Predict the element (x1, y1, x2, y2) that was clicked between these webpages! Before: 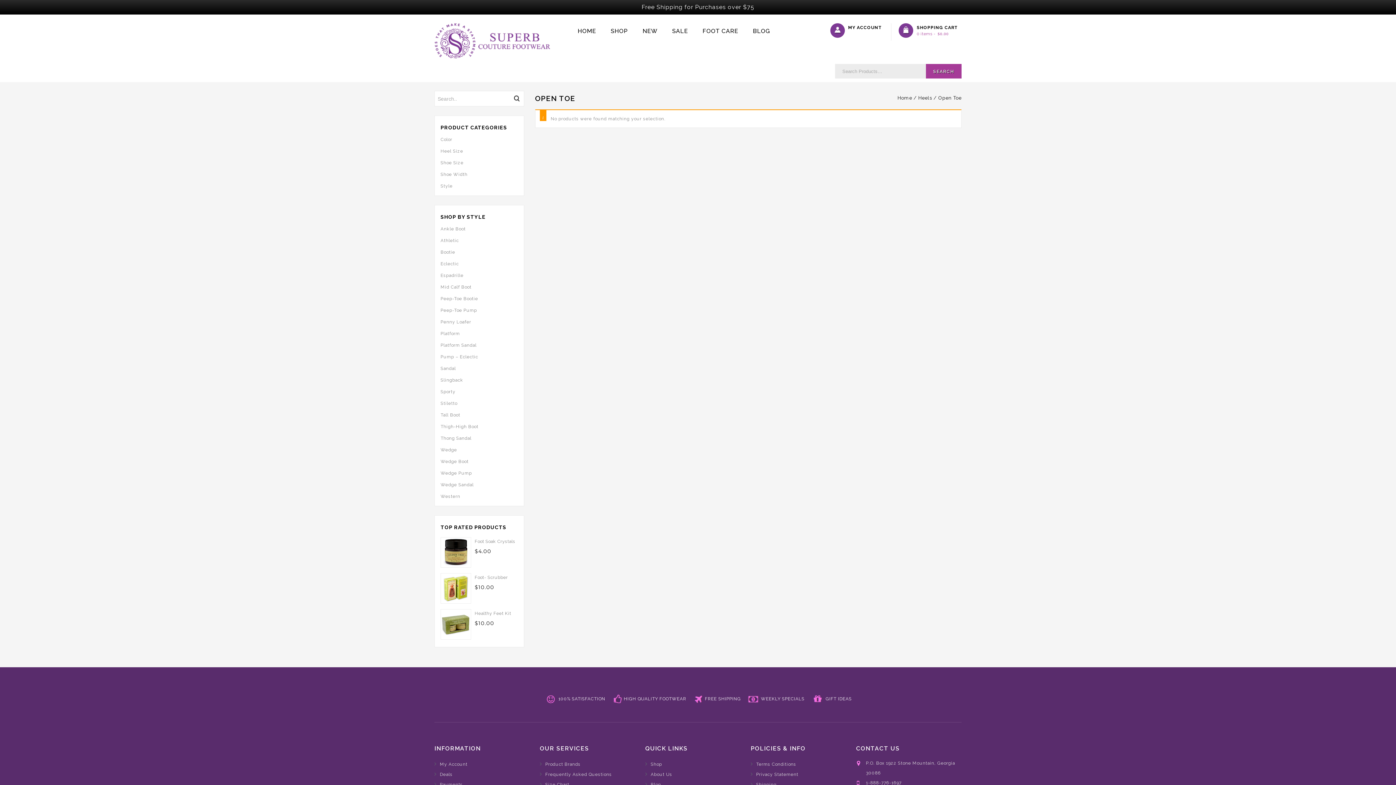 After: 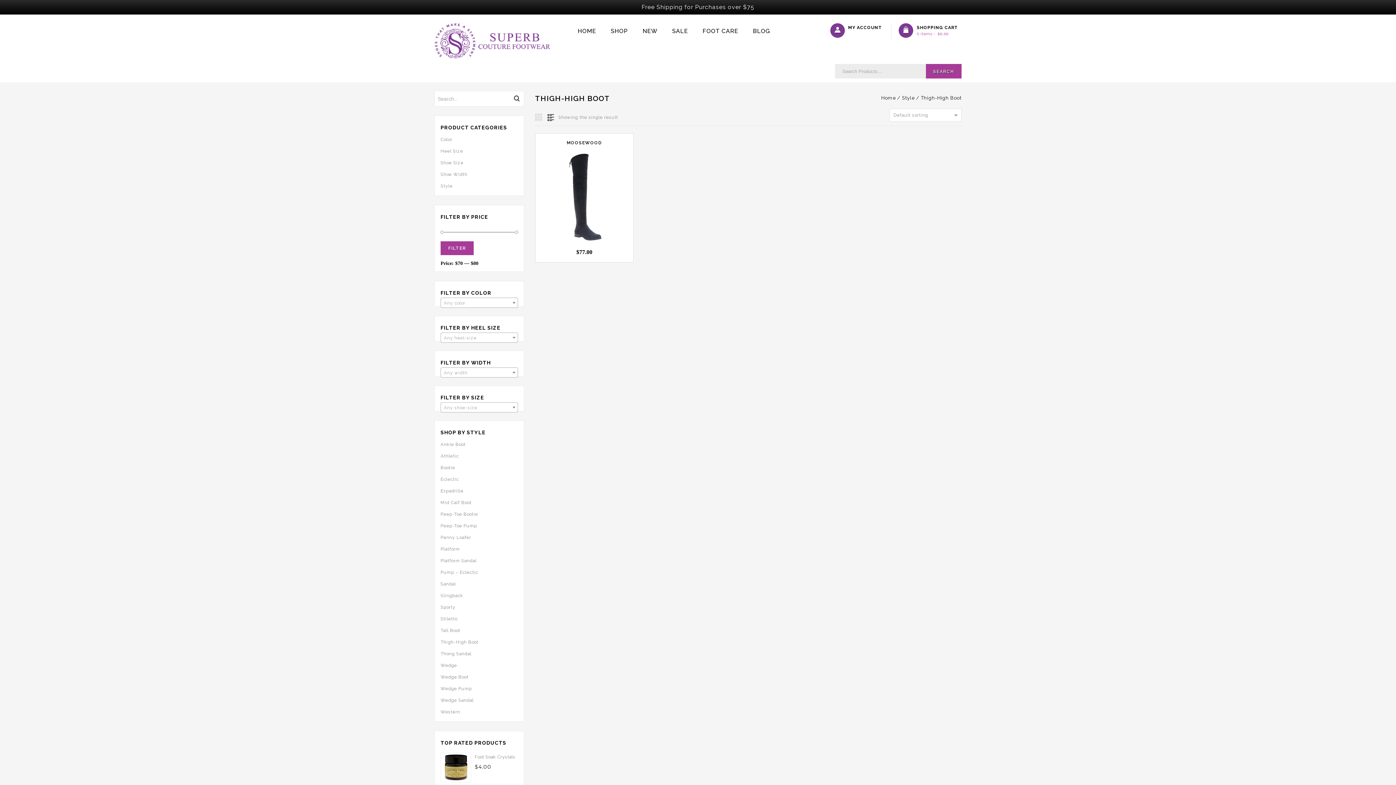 Action: label: Thigh-High Boot bbox: (440, 421, 478, 432)